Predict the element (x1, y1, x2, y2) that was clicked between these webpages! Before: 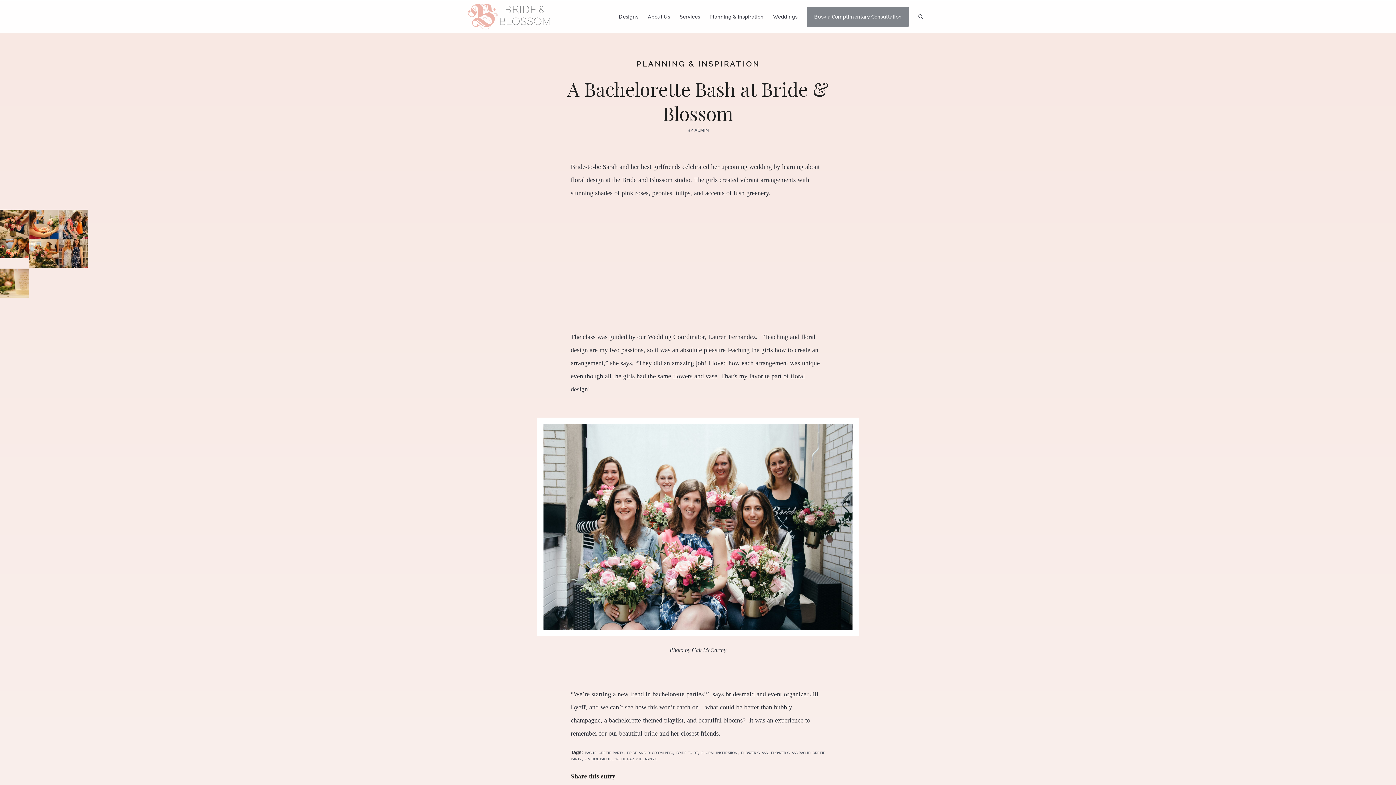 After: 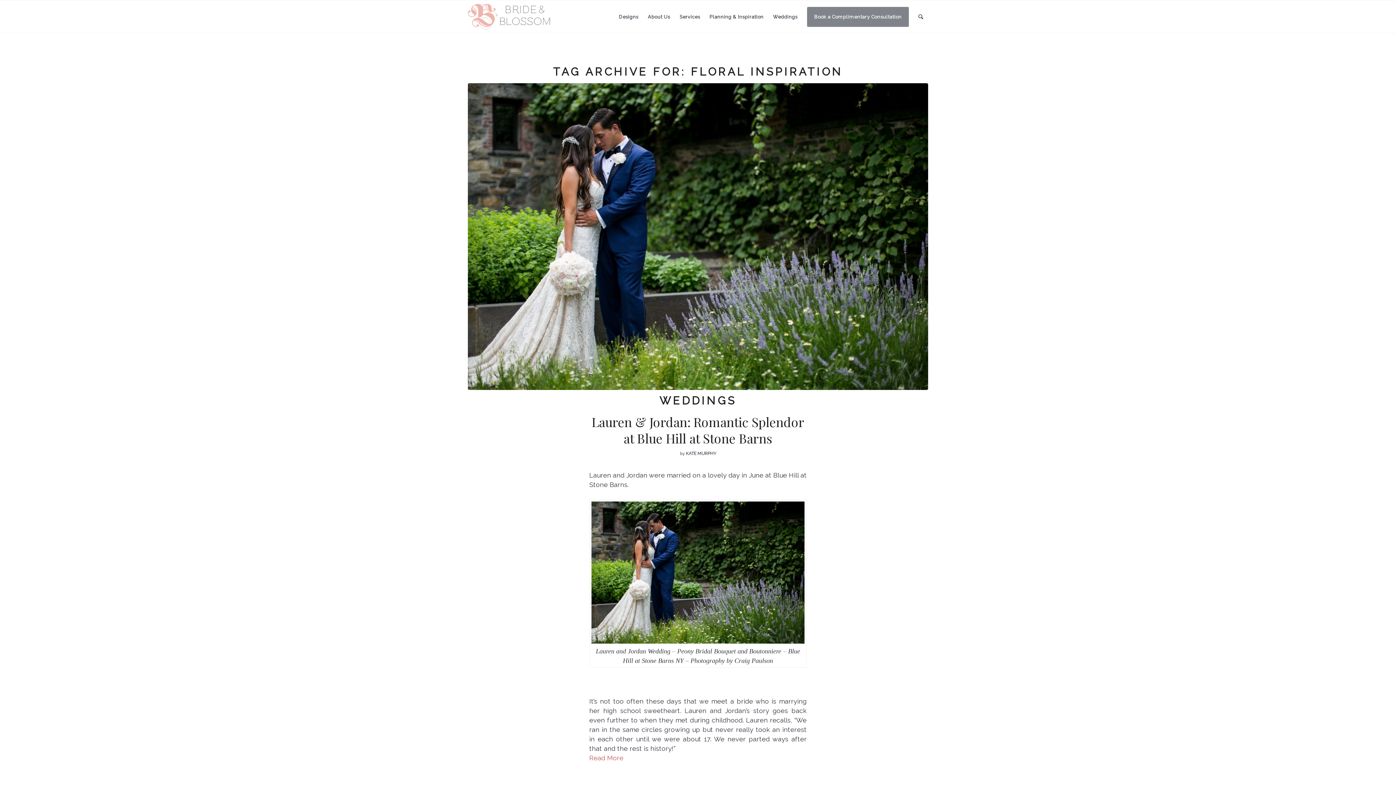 Action: label: FLORAL INSPIRATION bbox: (701, 751, 737, 755)